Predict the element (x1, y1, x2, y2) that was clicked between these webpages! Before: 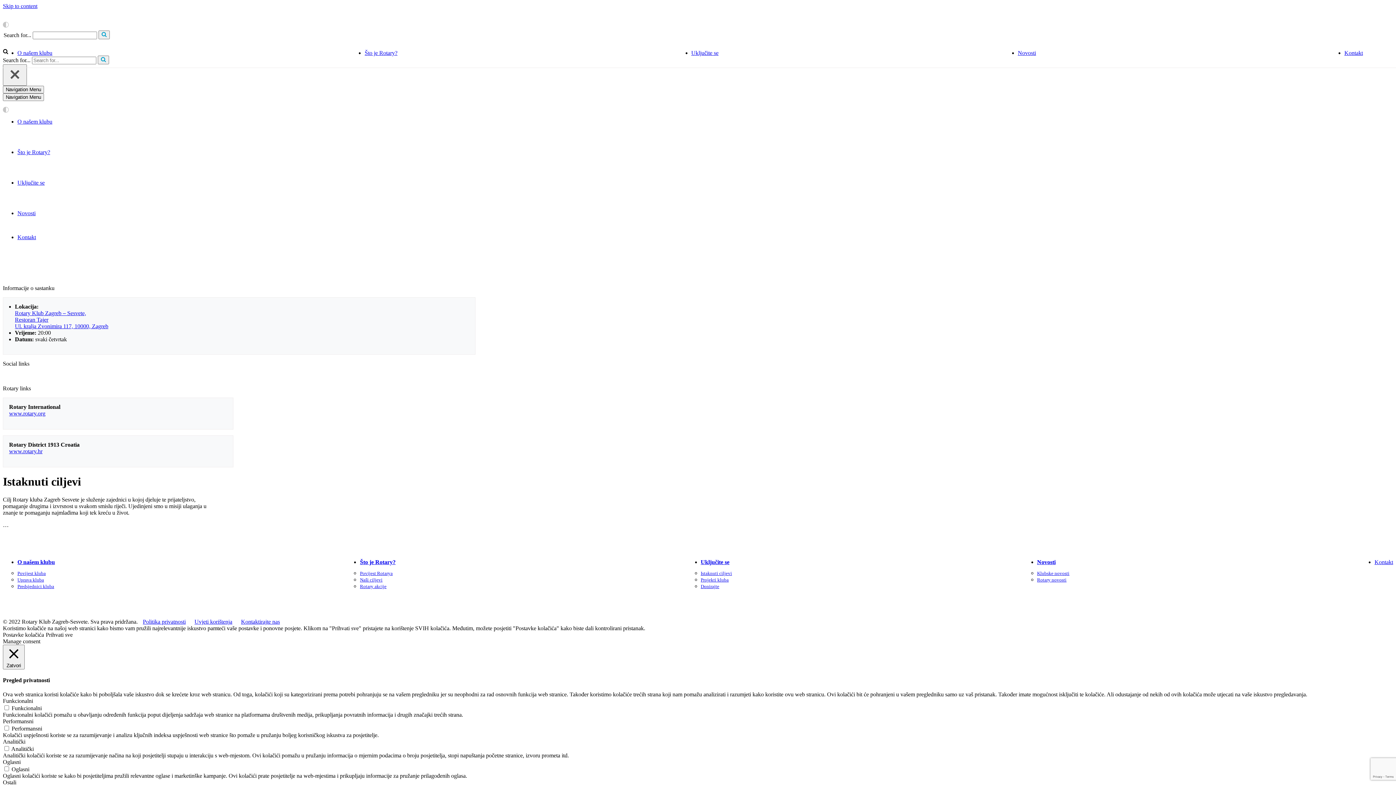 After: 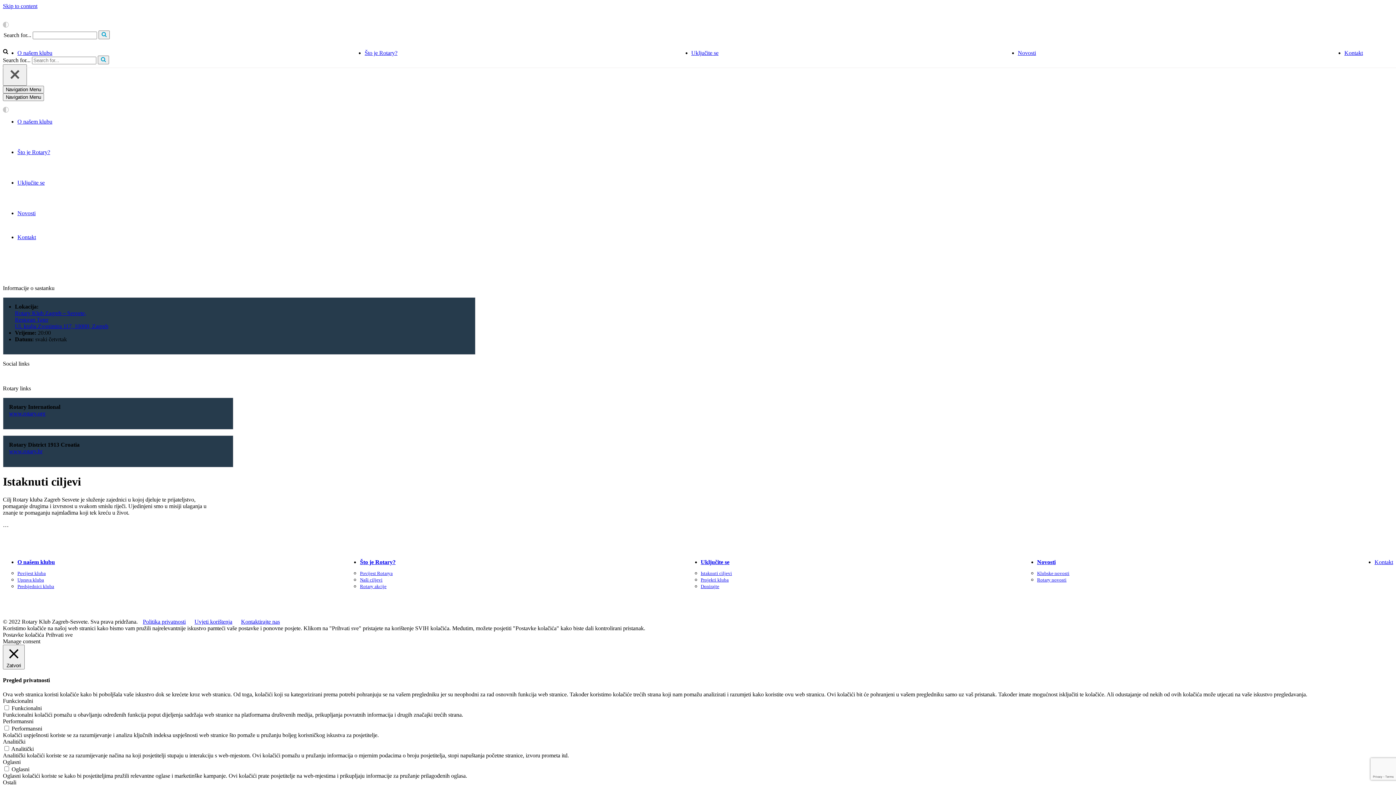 Action: bbox: (2, 106, 133, 112)